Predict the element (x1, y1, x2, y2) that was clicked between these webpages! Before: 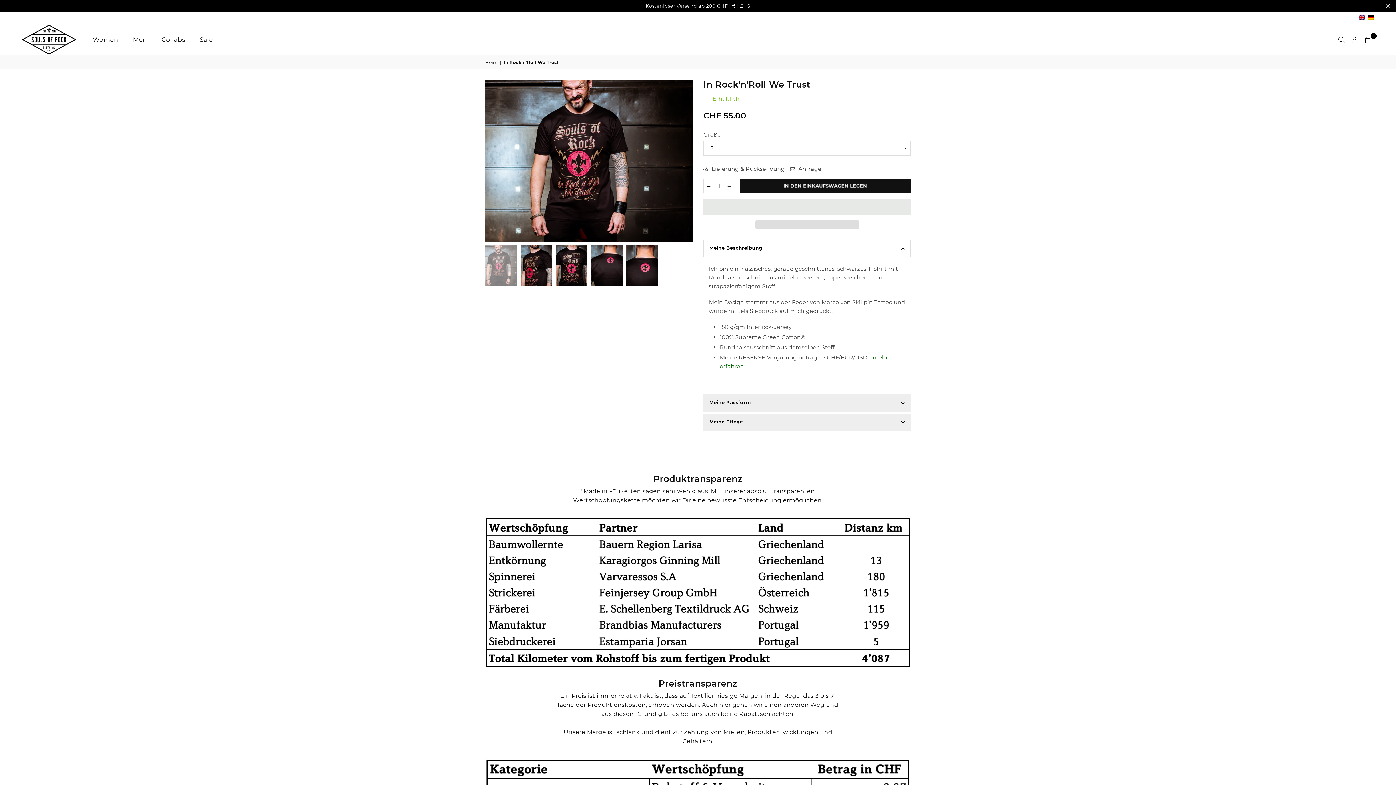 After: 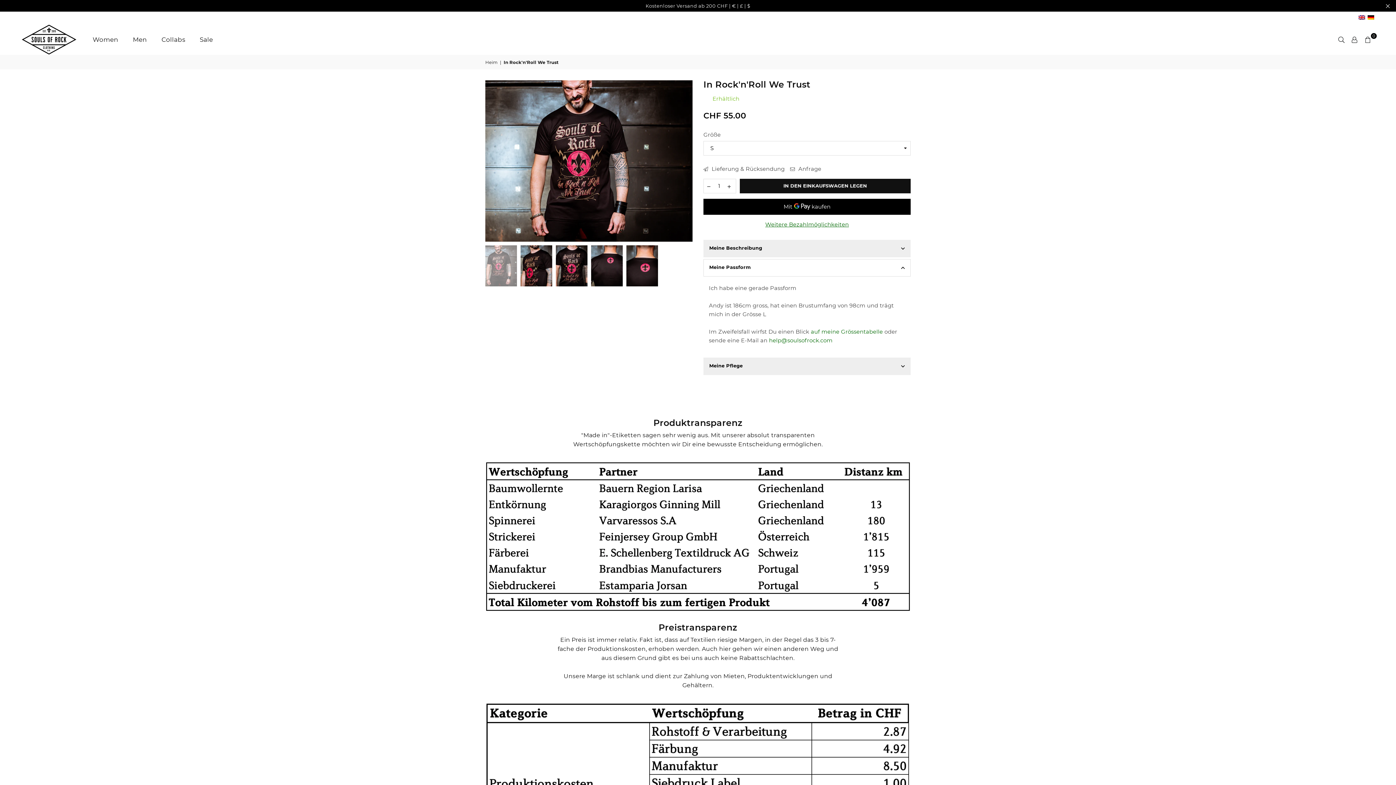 Action: bbox: (703, 394, 910, 411) label: Meine Passform